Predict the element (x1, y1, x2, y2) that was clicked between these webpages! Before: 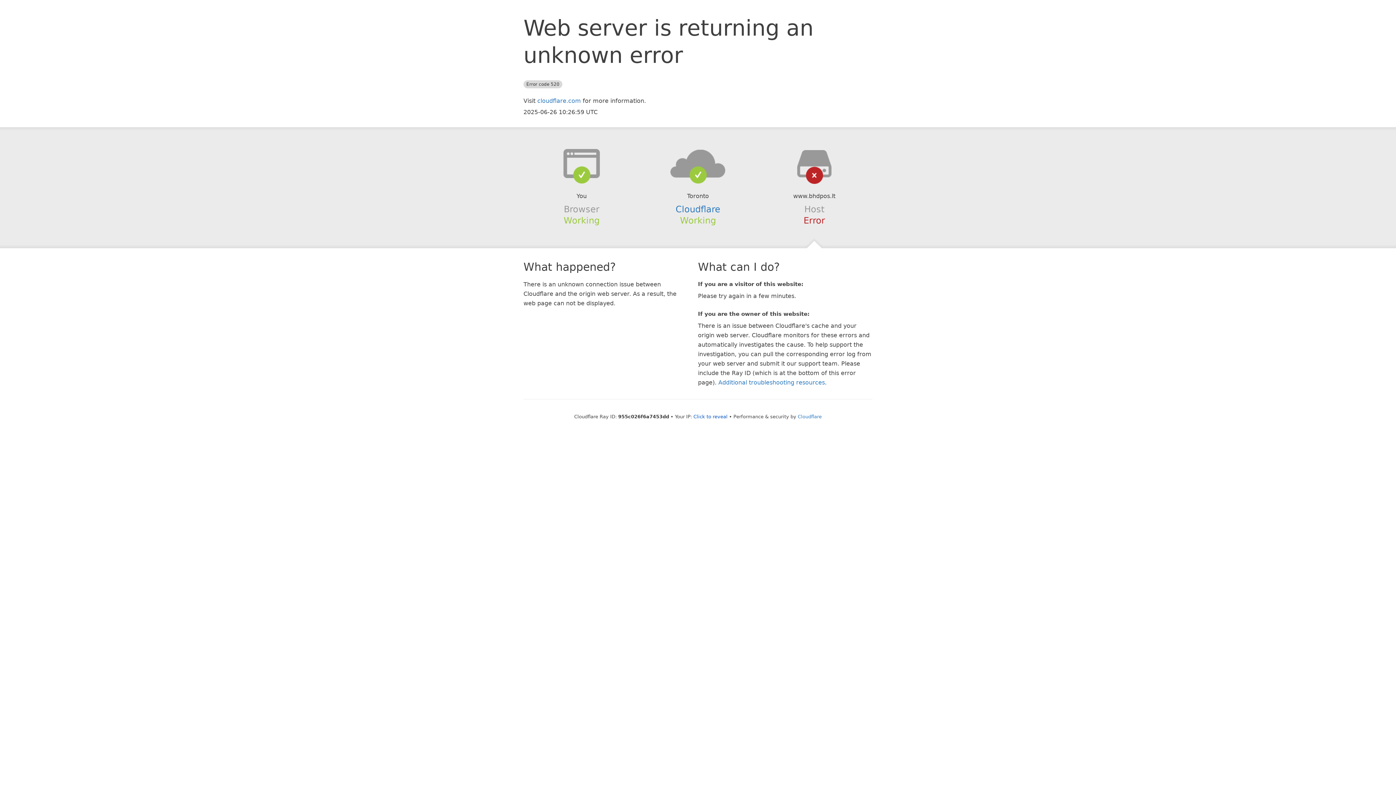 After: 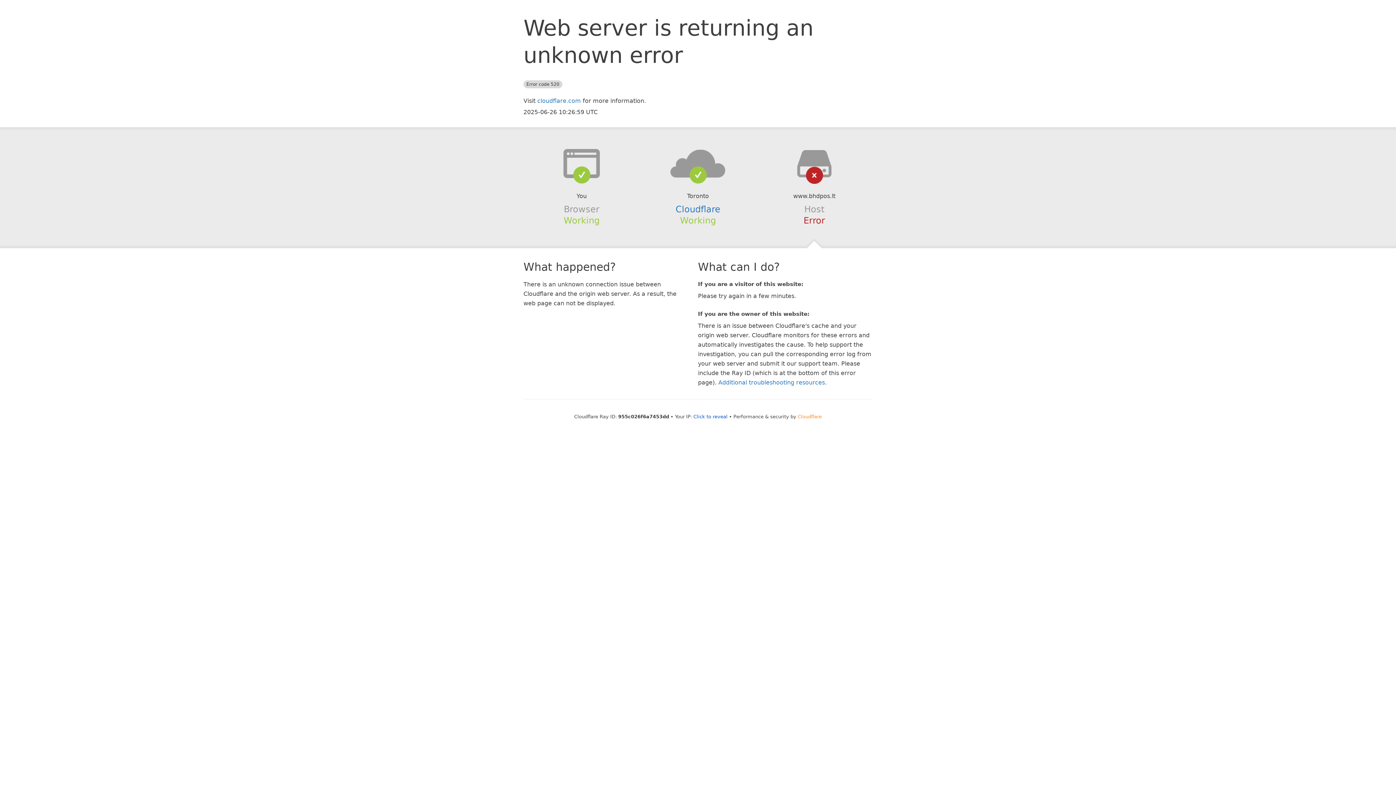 Action: bbox: (798, 414, 822, 419) label: Cloudflare